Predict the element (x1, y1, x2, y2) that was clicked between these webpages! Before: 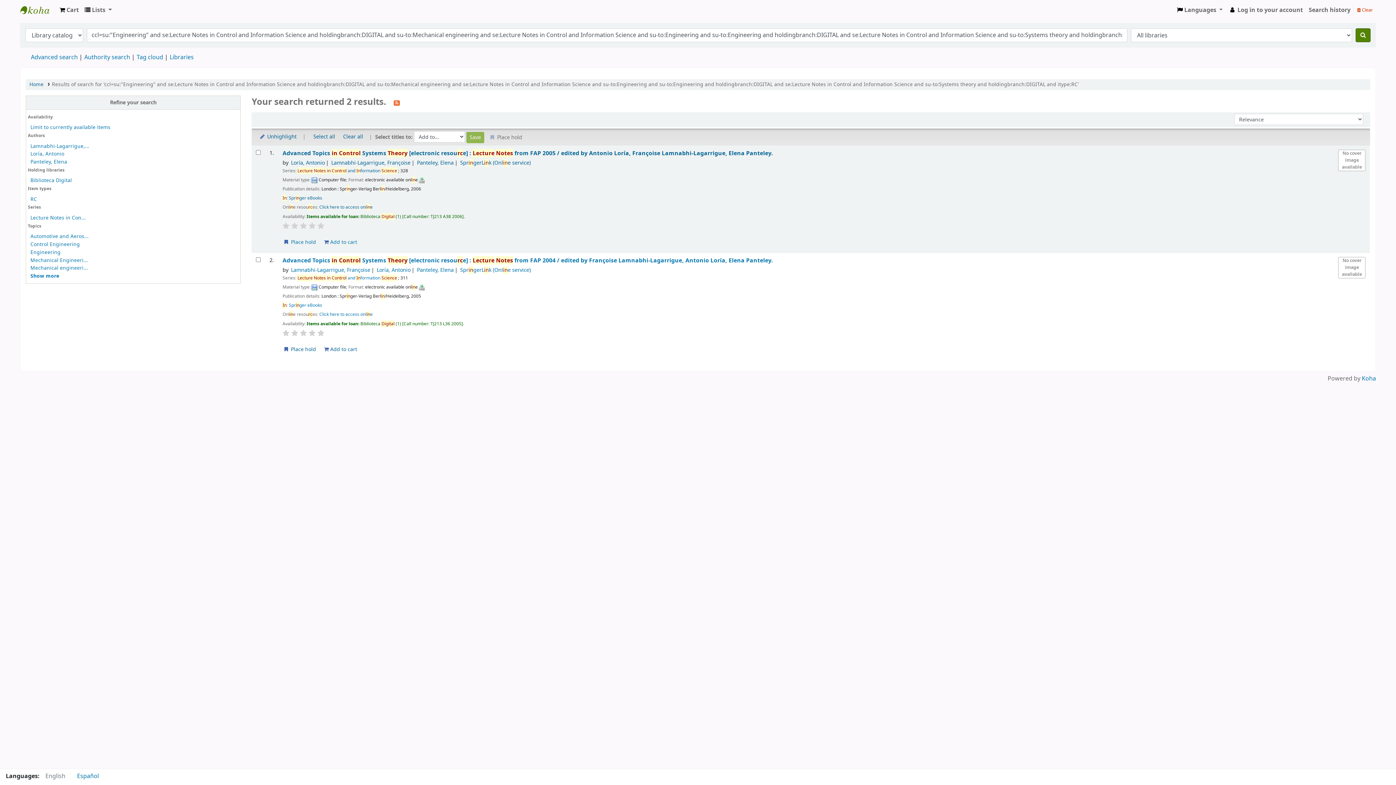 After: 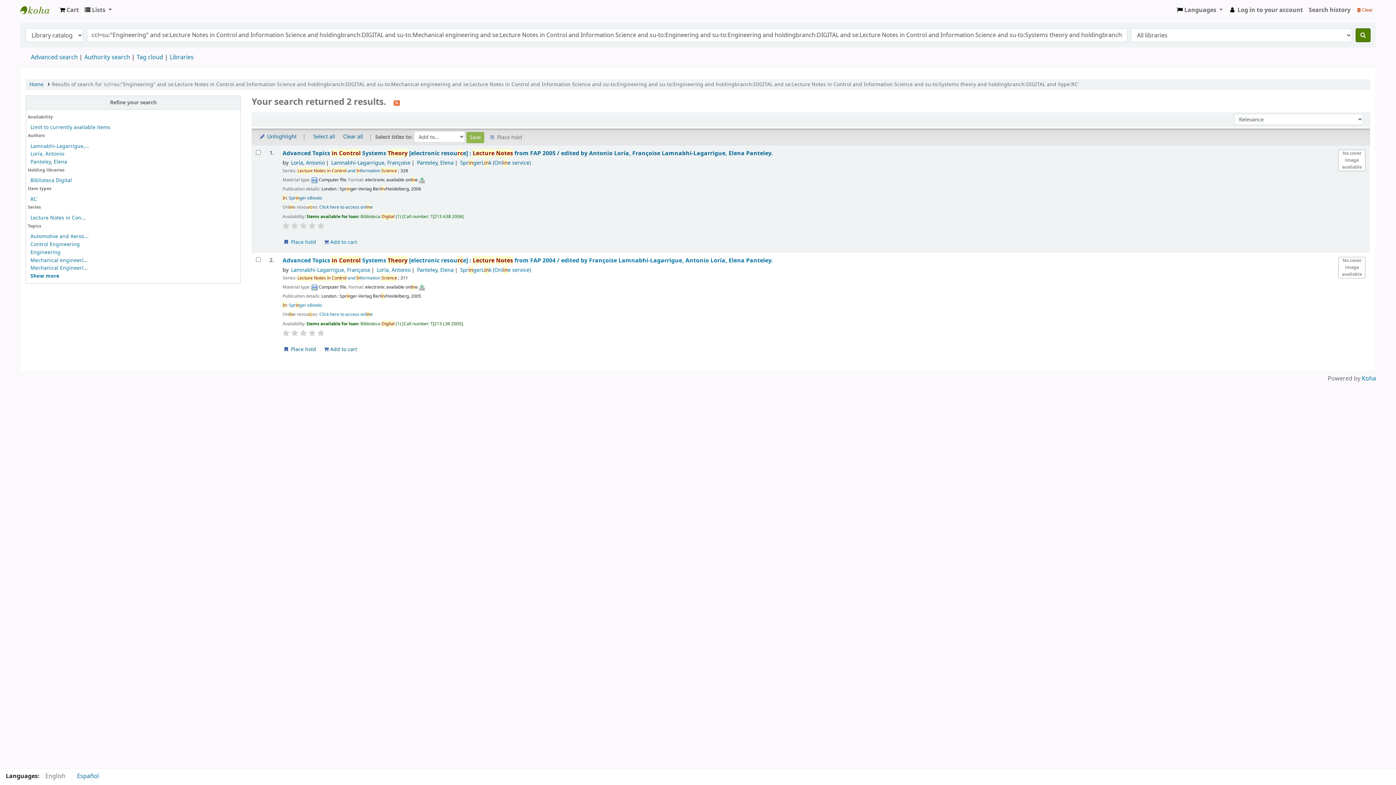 Action: bbox: (1356, 28, 1370, 42) label: Search